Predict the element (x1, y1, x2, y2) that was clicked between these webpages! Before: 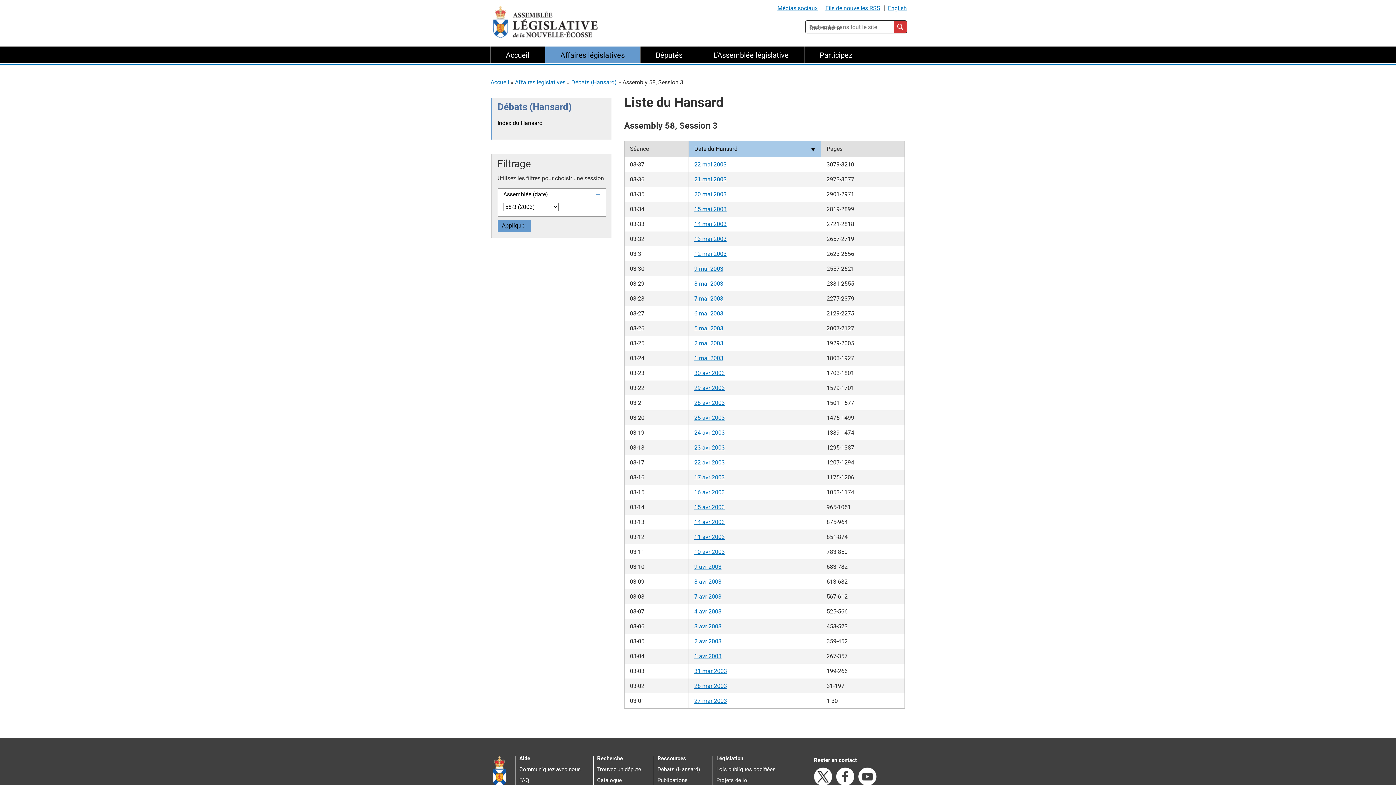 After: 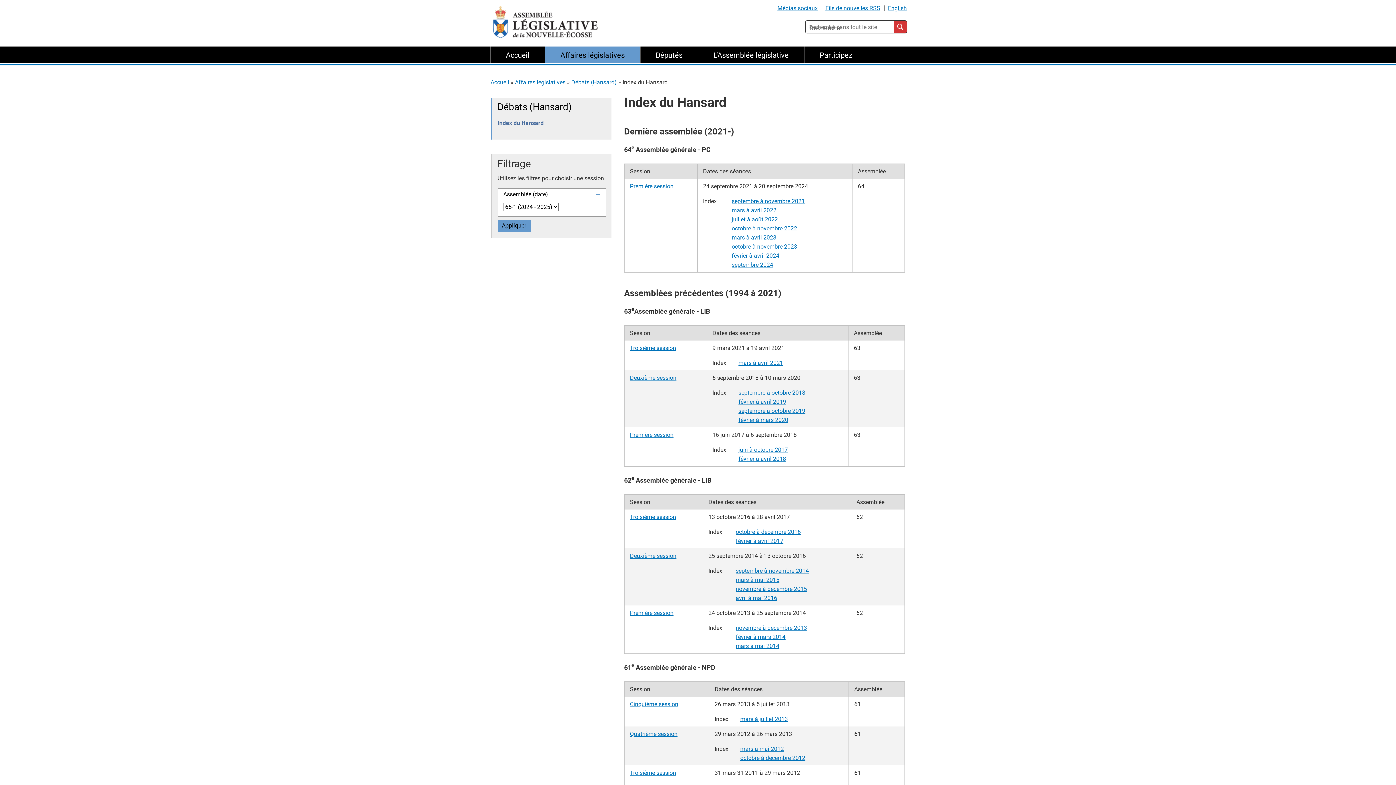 Action: bbox: (497, 119, 542, 126) label: Index du Hansard